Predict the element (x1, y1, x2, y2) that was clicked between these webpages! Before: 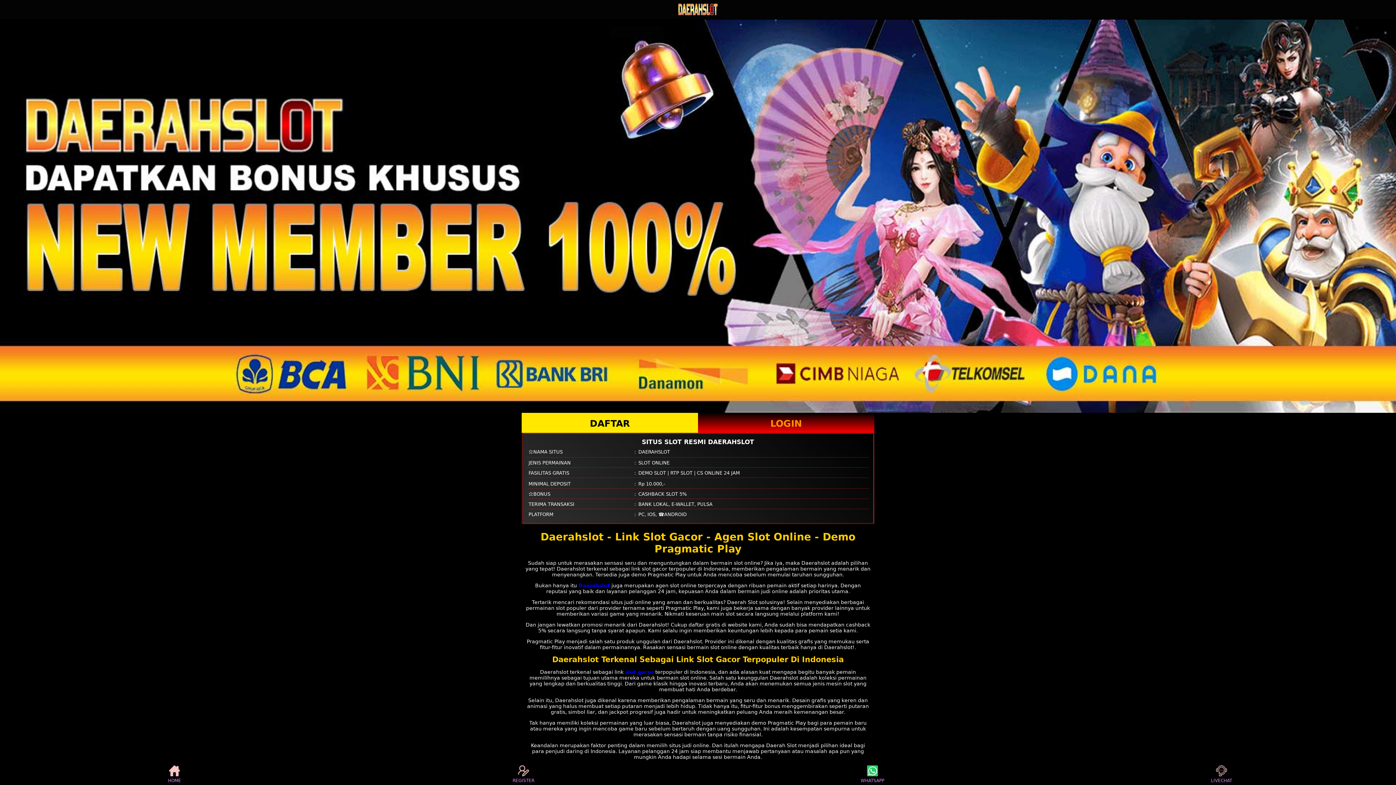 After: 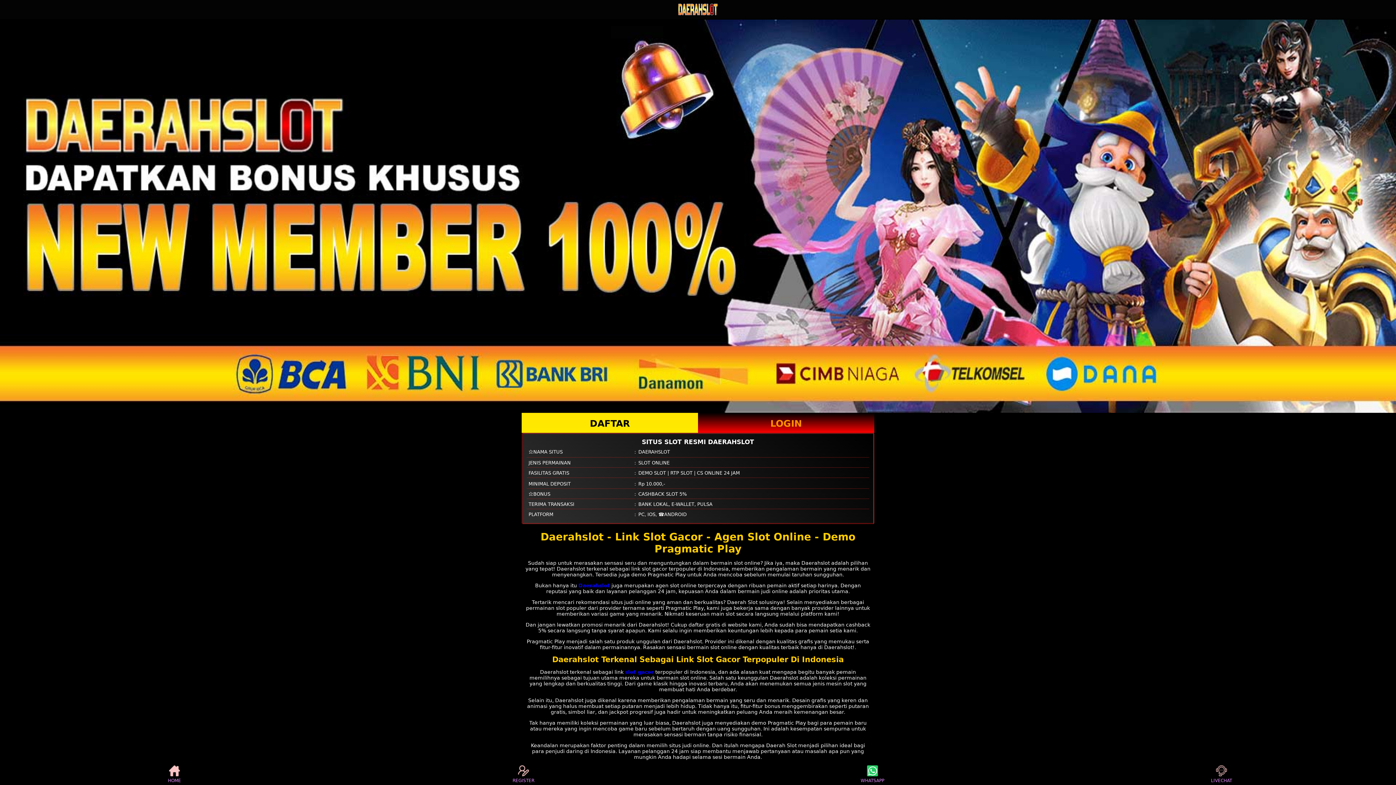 Action: bbox: (859, 765, 886, 783) label: WHATSAPP